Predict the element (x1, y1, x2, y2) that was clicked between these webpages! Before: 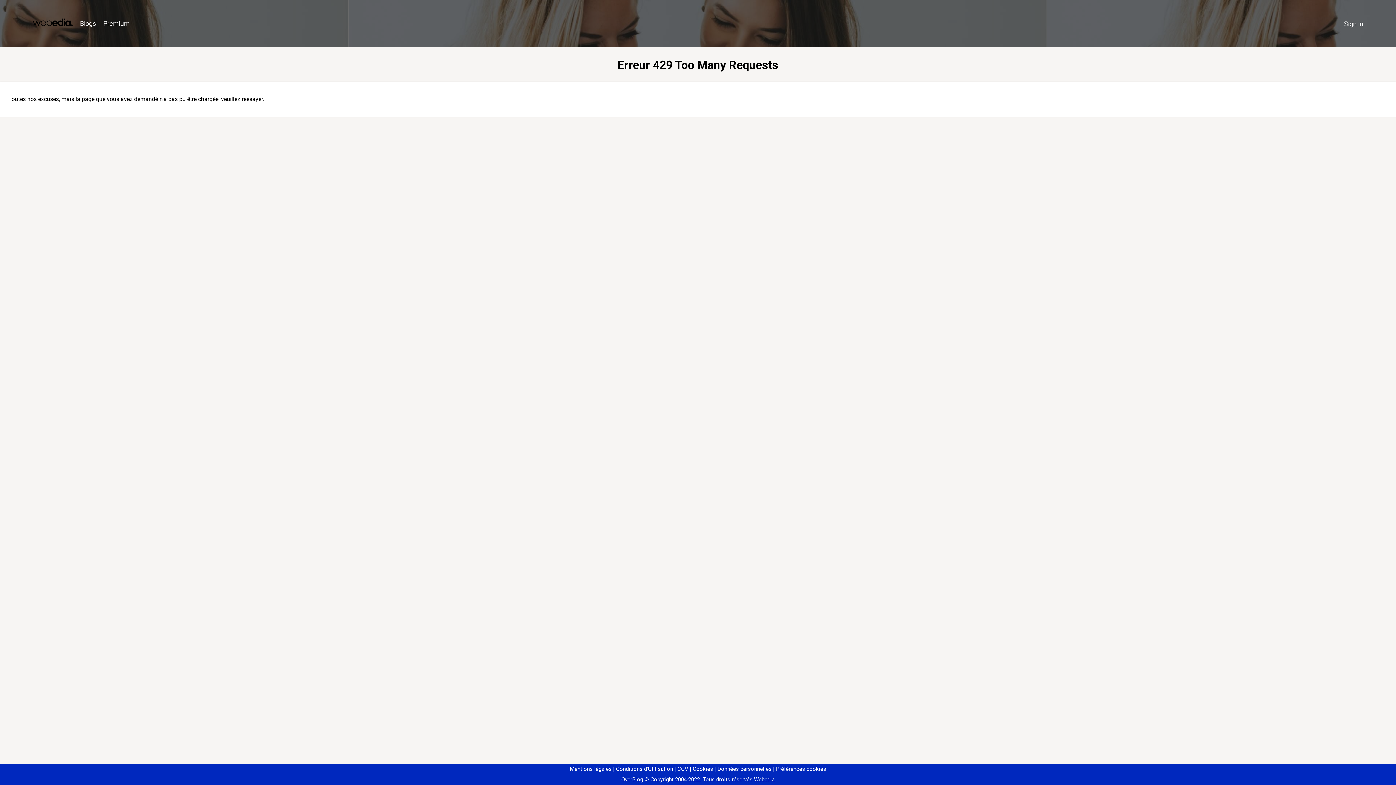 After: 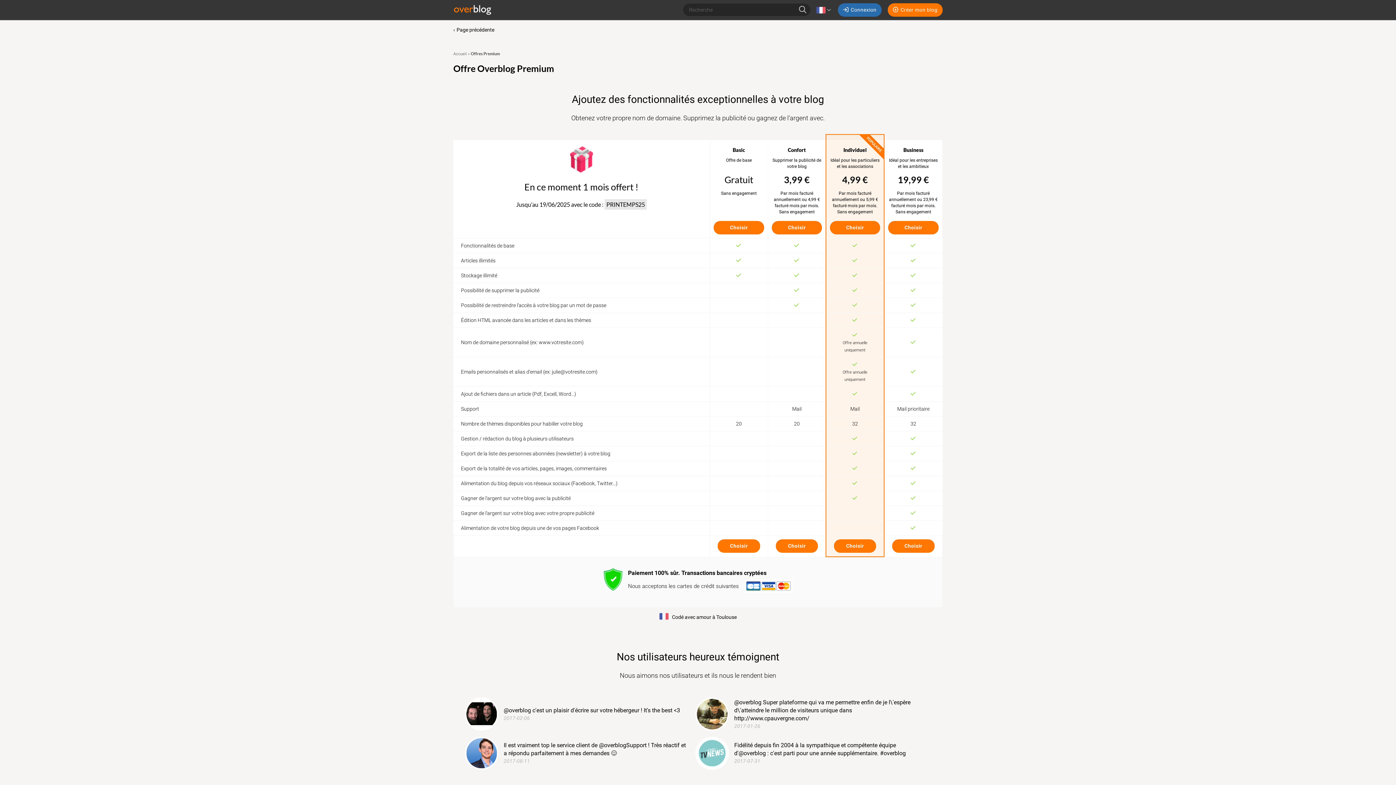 Action: bbox: (99, 16, 133, 31) label: Premium